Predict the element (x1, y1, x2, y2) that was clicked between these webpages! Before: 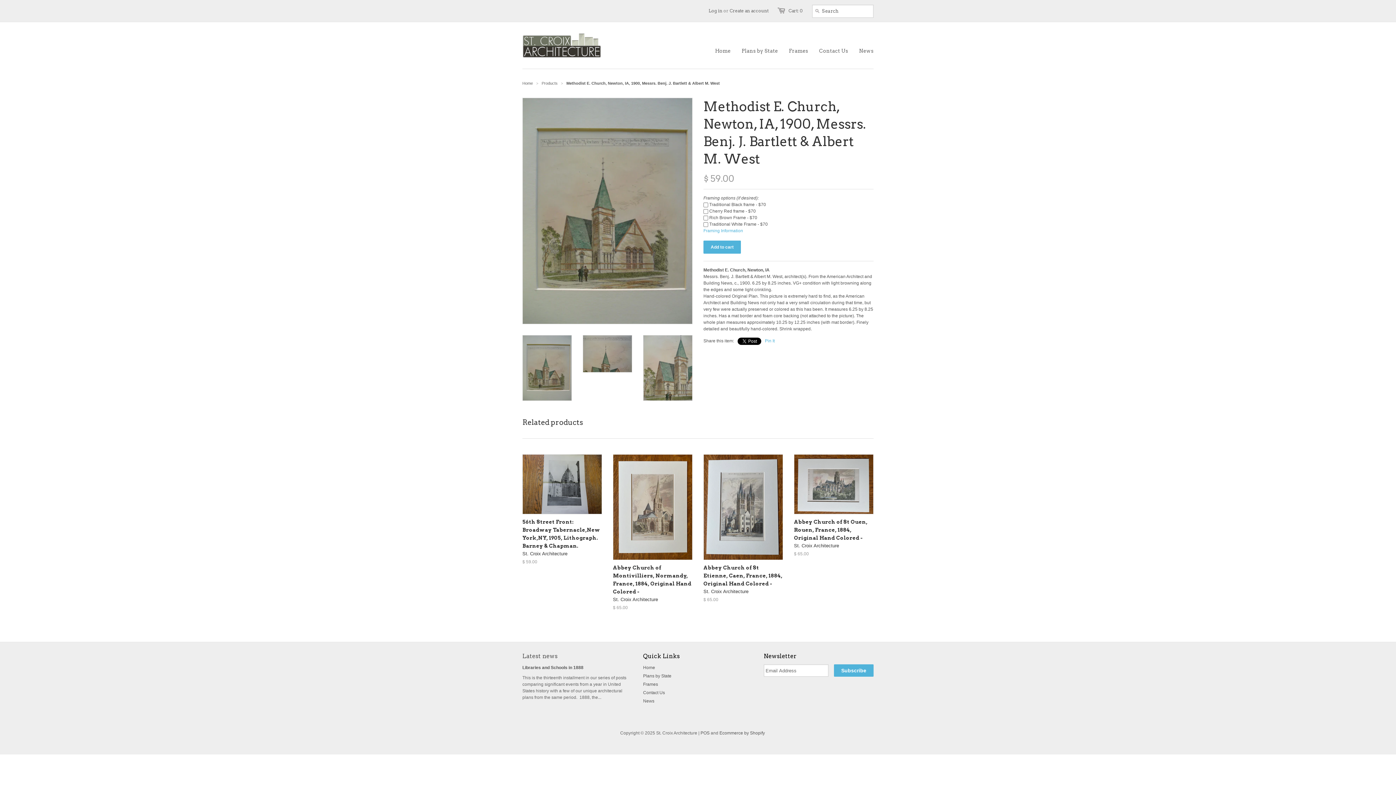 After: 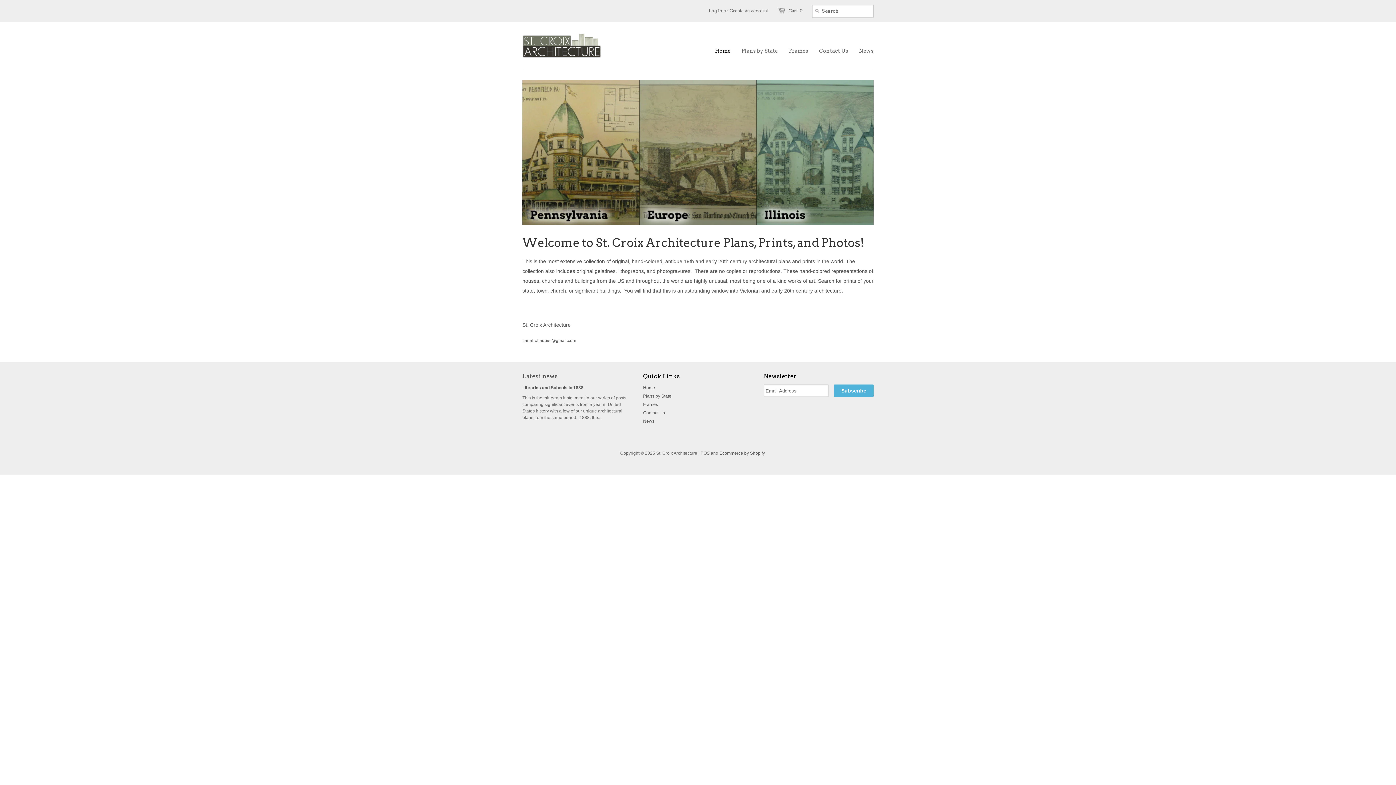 Action: label: Home bbox: (643, 665, 655, 670)